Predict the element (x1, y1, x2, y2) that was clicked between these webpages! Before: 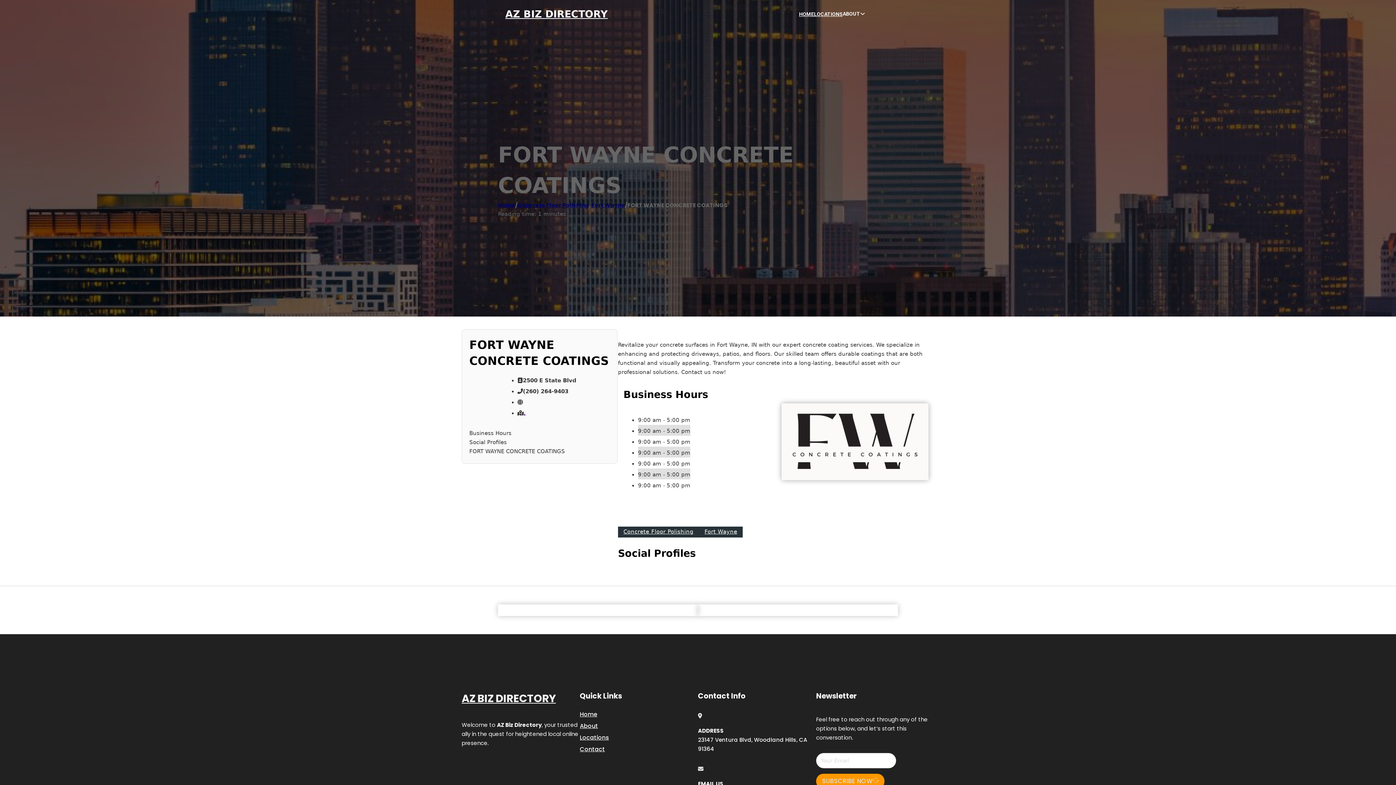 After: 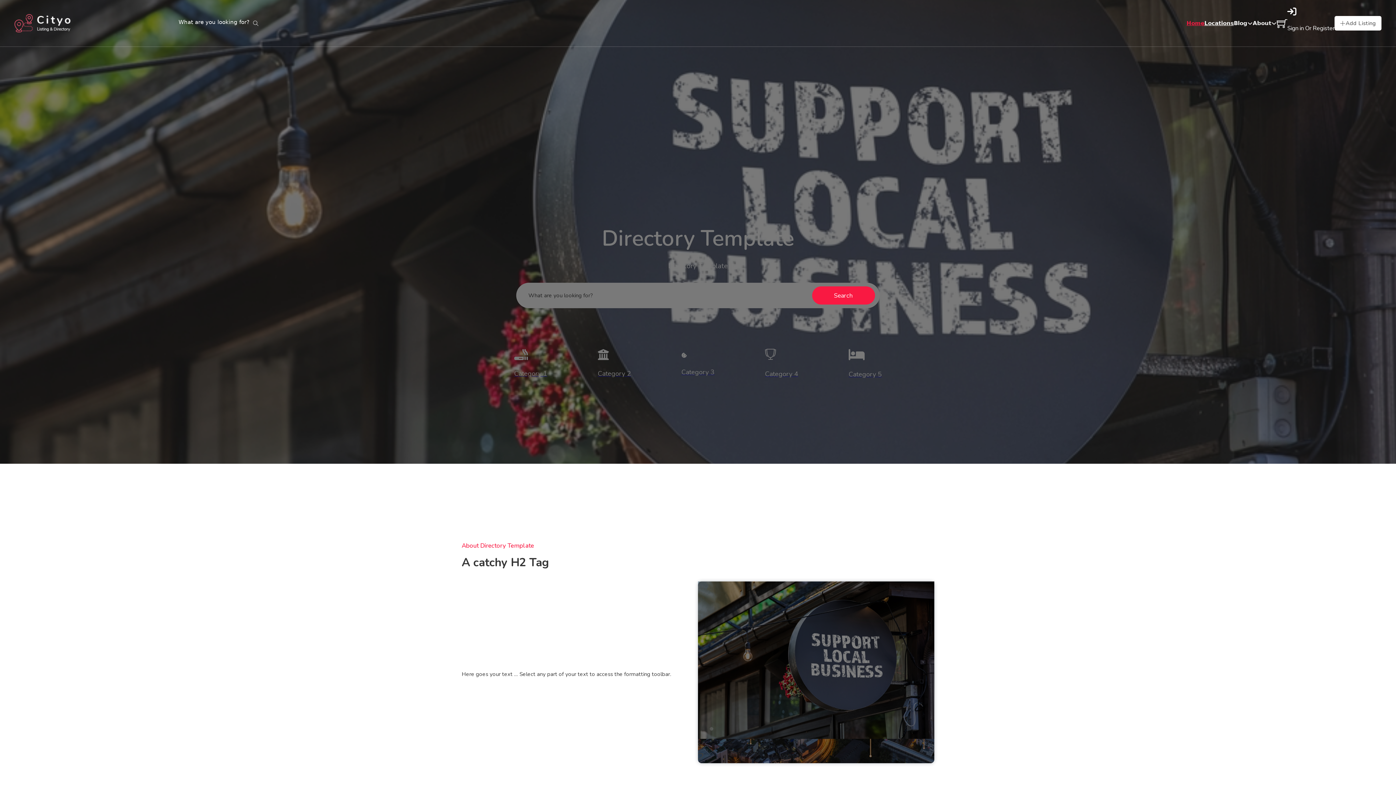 Action: label: Home bbox: (498, 201, 515, 209)